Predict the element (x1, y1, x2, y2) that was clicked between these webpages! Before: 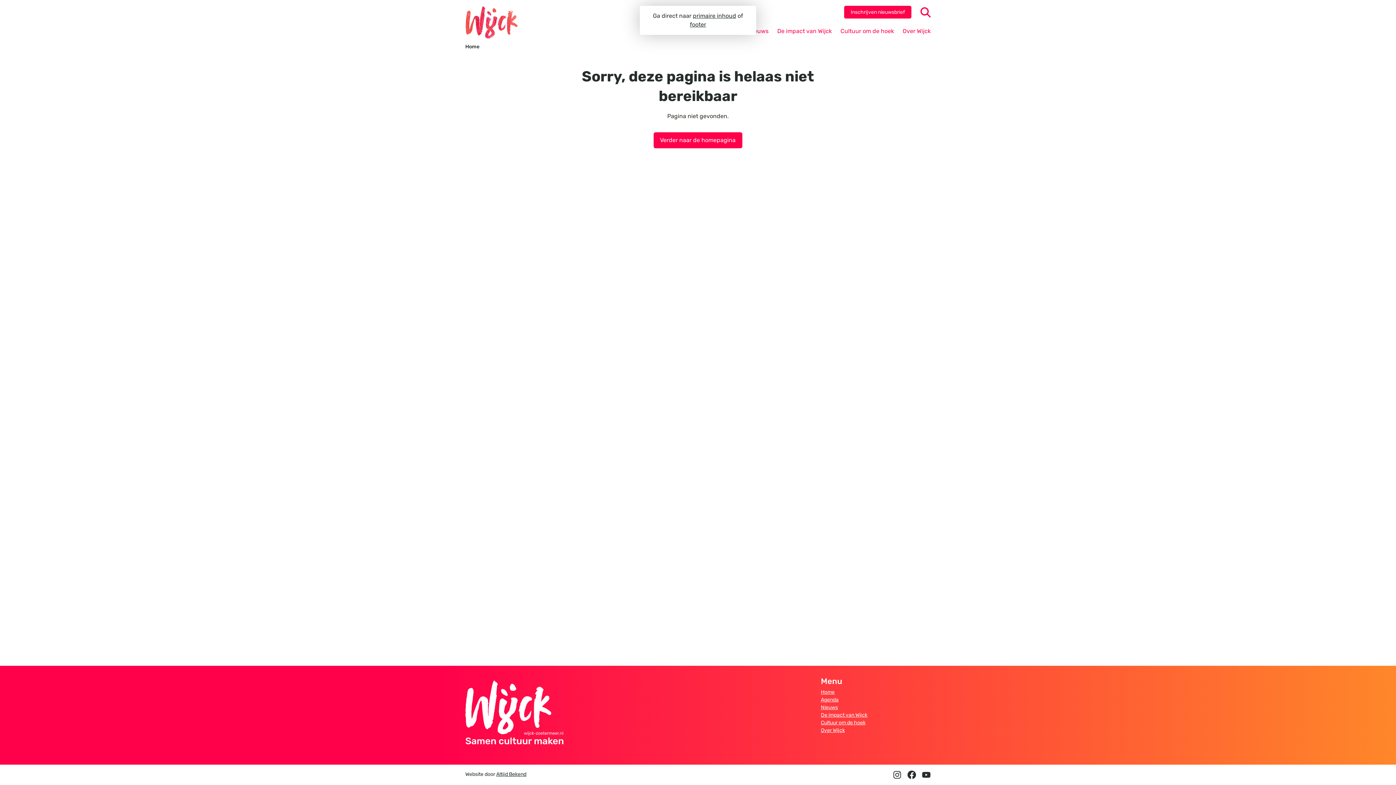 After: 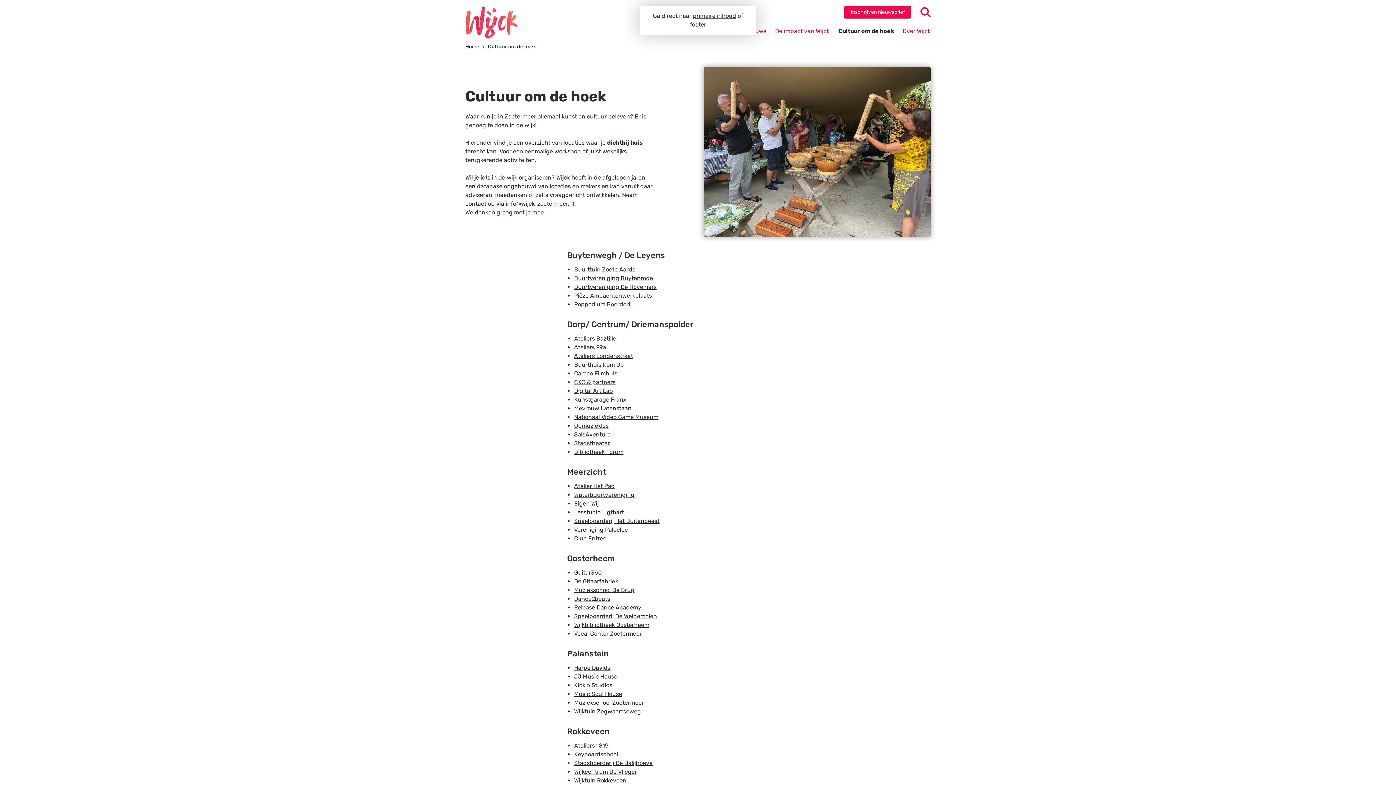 Action: bbox: (821, 719, 865, 726) label: Cultuur om de hoek